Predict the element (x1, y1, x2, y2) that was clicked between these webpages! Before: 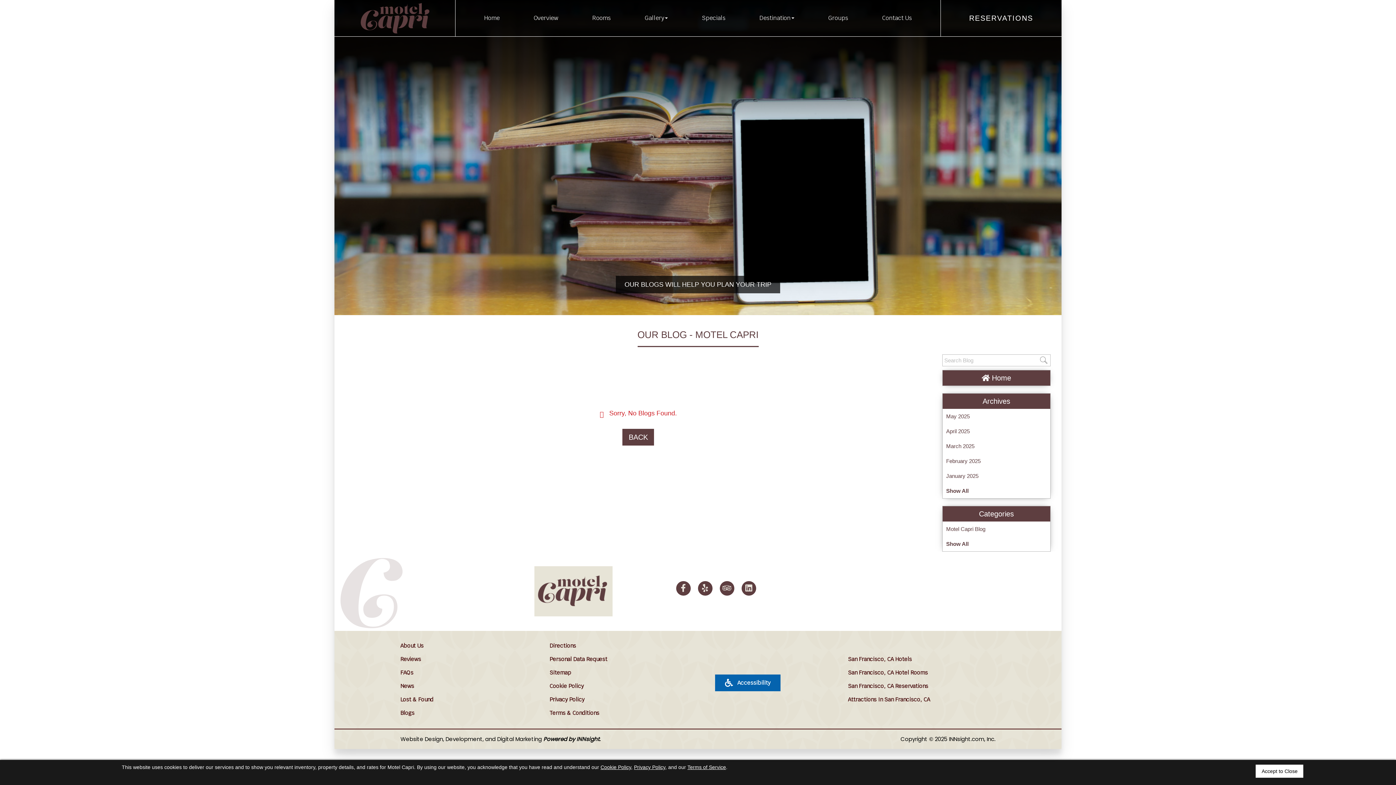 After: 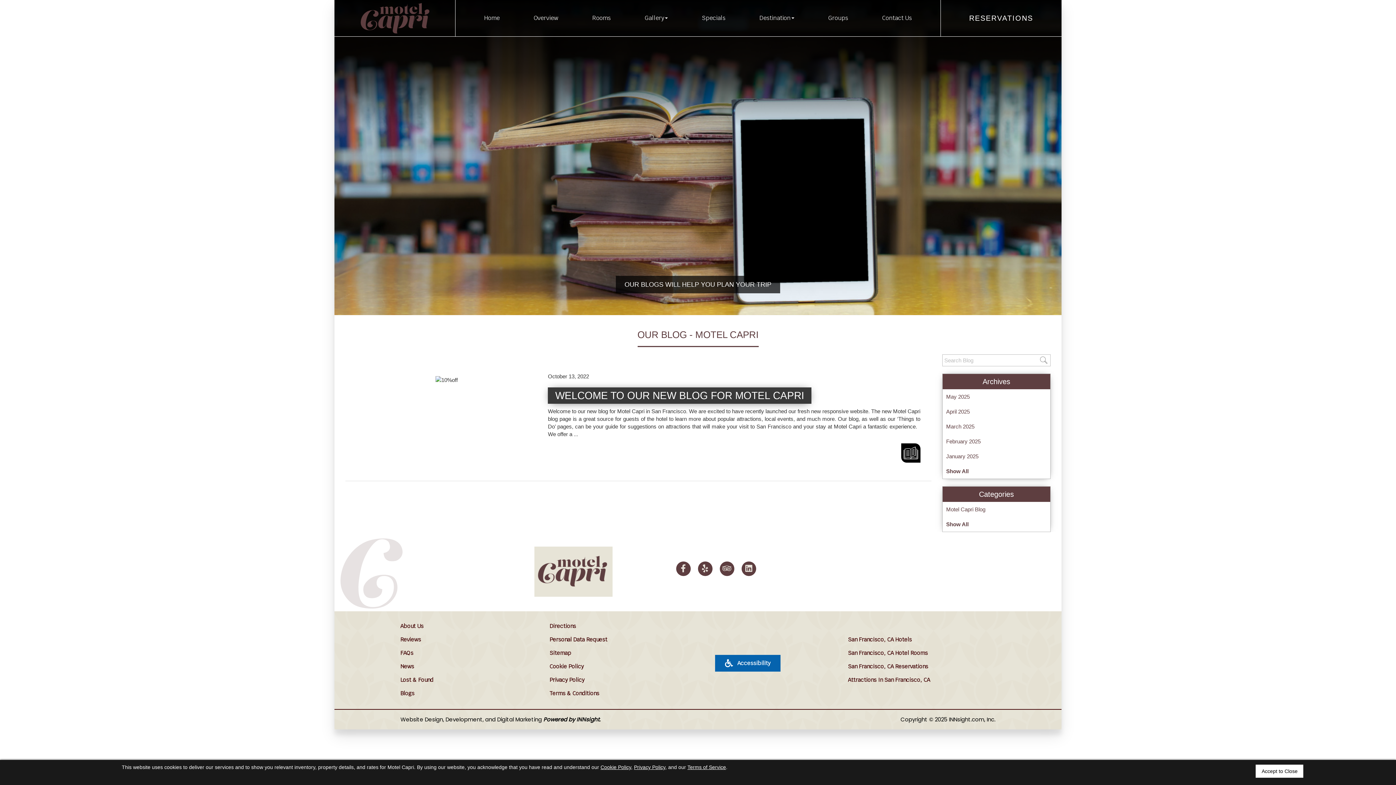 Action: label: Home bbox: (942, 370, 1050, 385)